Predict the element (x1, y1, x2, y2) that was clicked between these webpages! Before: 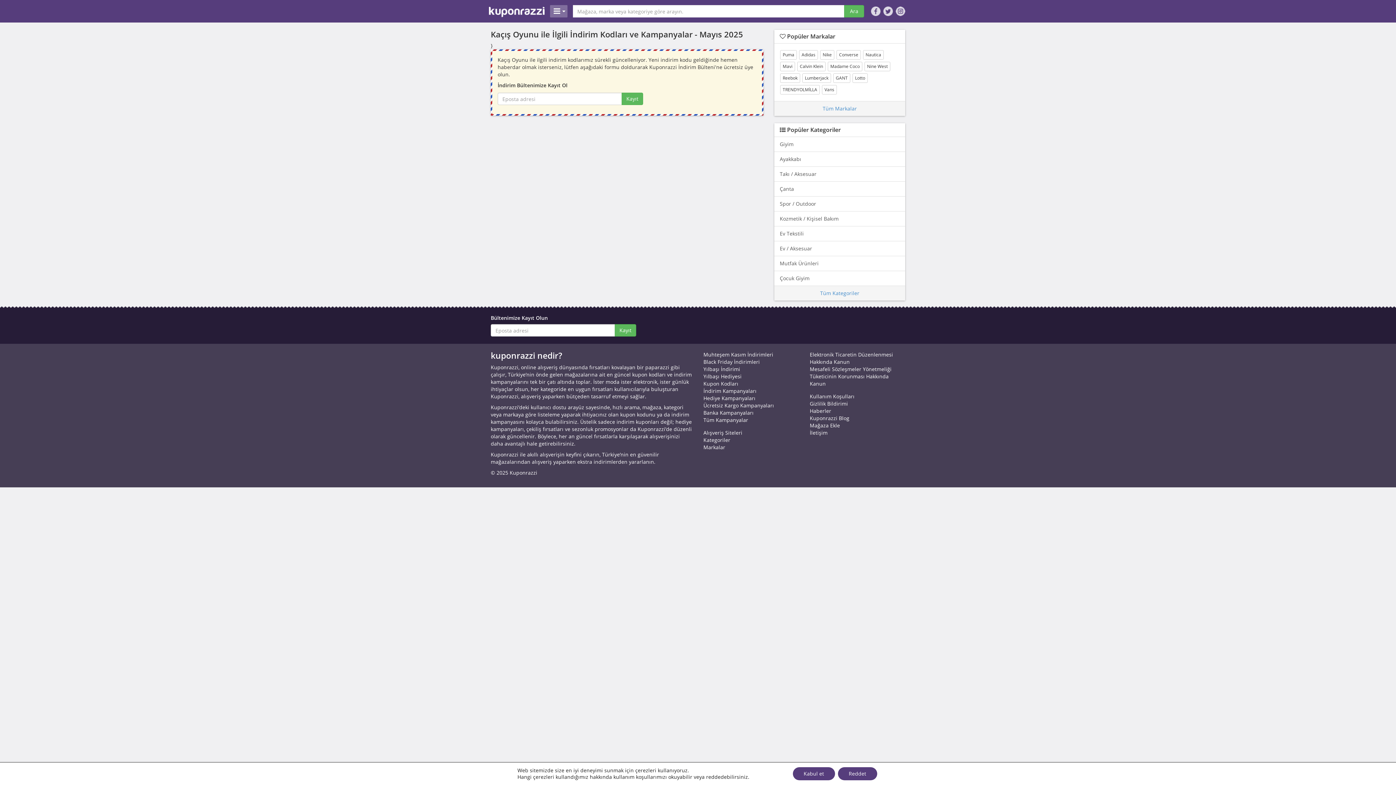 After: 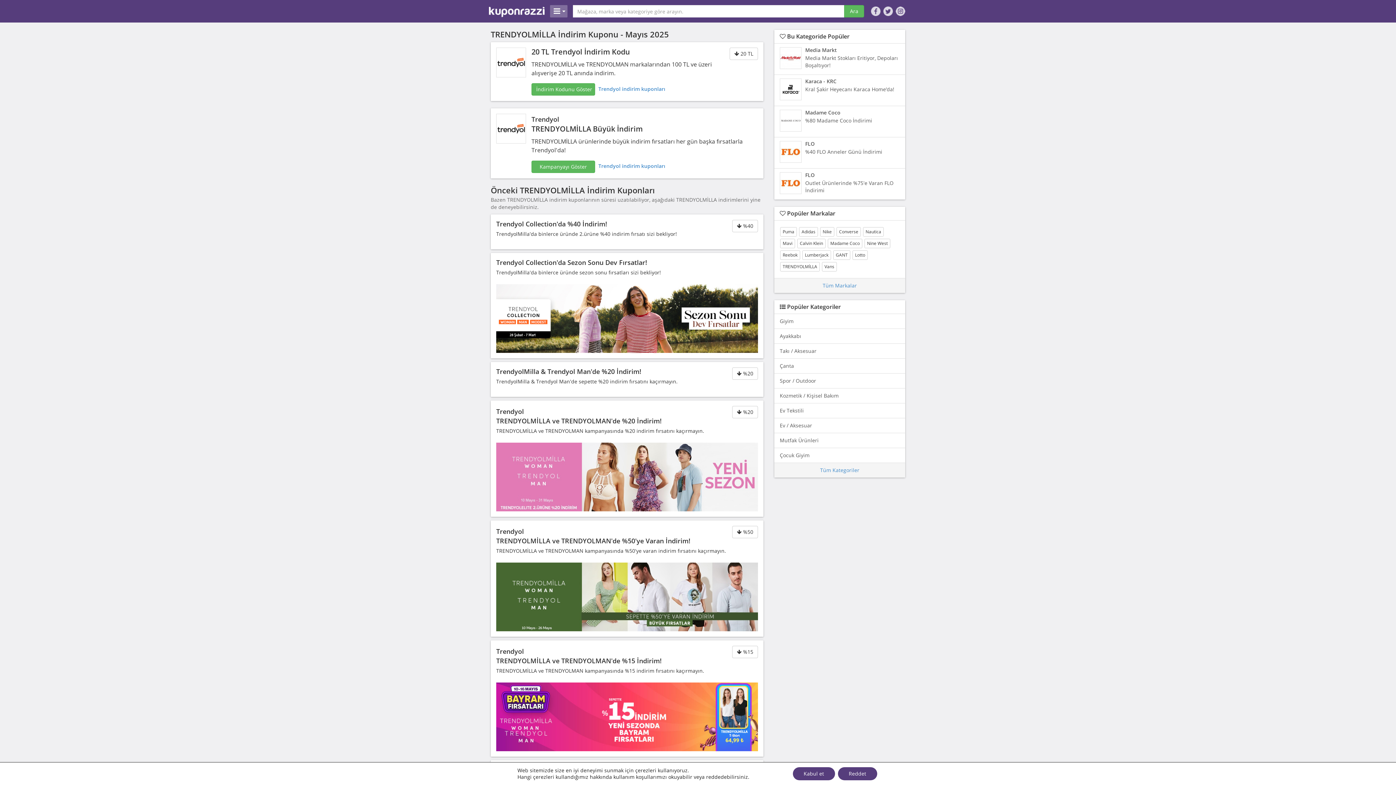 Action: bbox: (780, 85, 820, 94) label: TRENDYOLMİLLA